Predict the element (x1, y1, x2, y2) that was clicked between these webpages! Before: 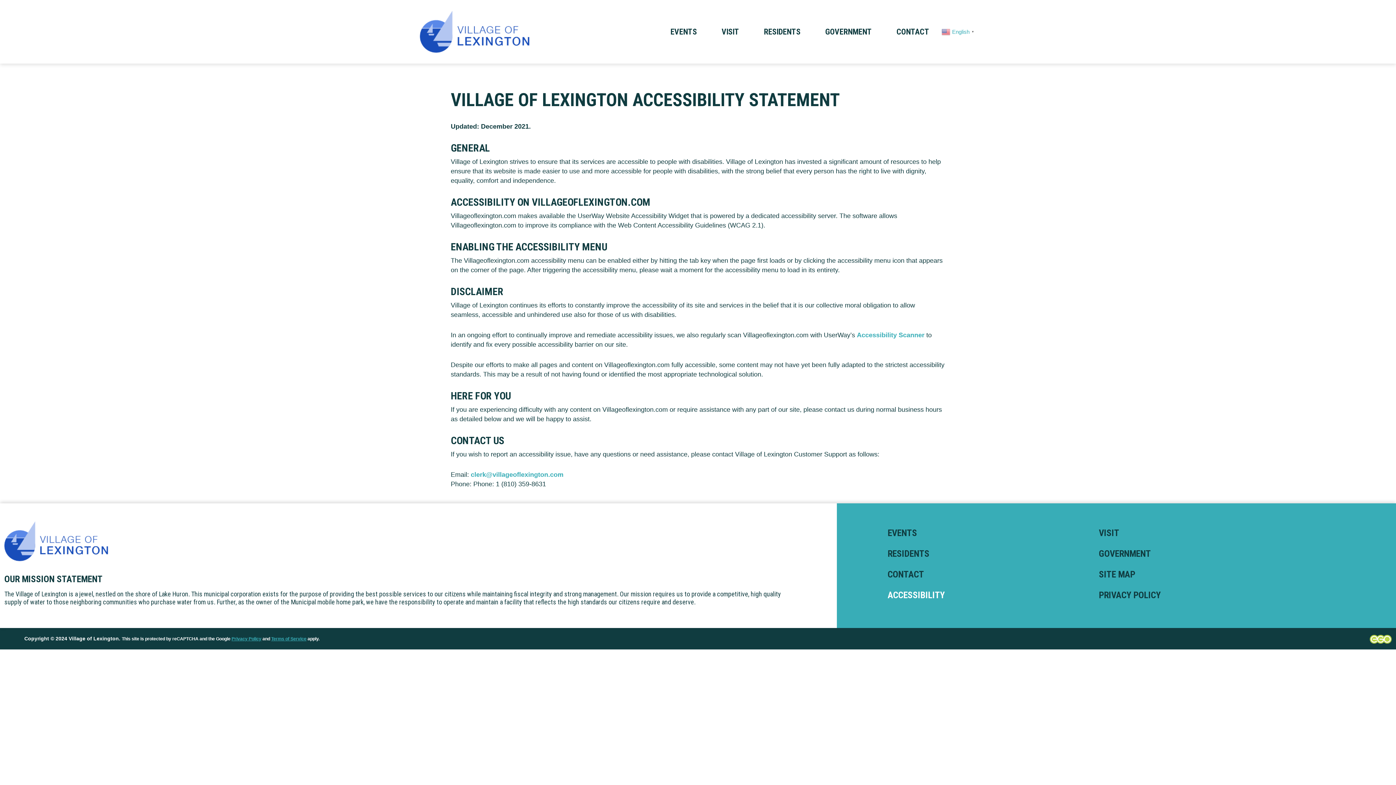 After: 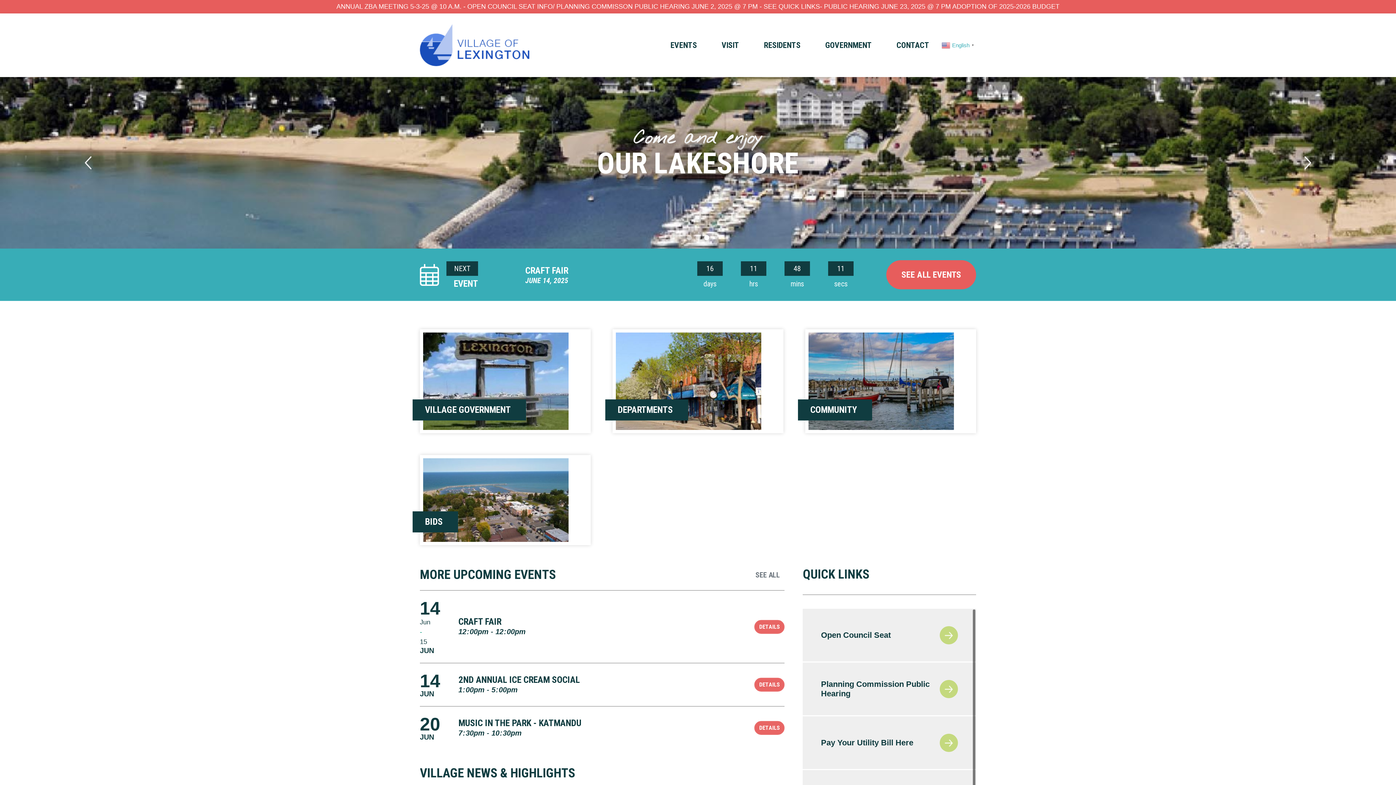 Action: bbox: (4, 543, 109, 551)